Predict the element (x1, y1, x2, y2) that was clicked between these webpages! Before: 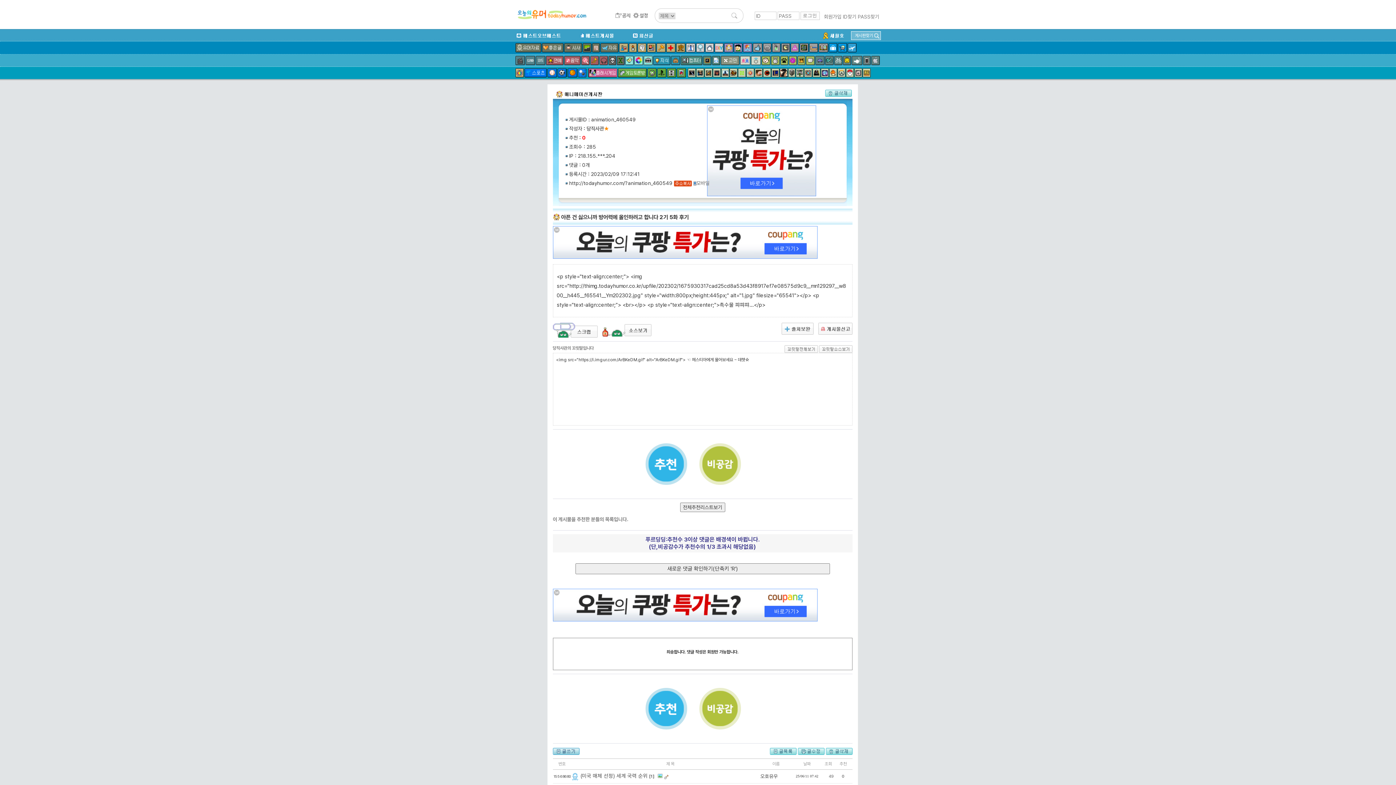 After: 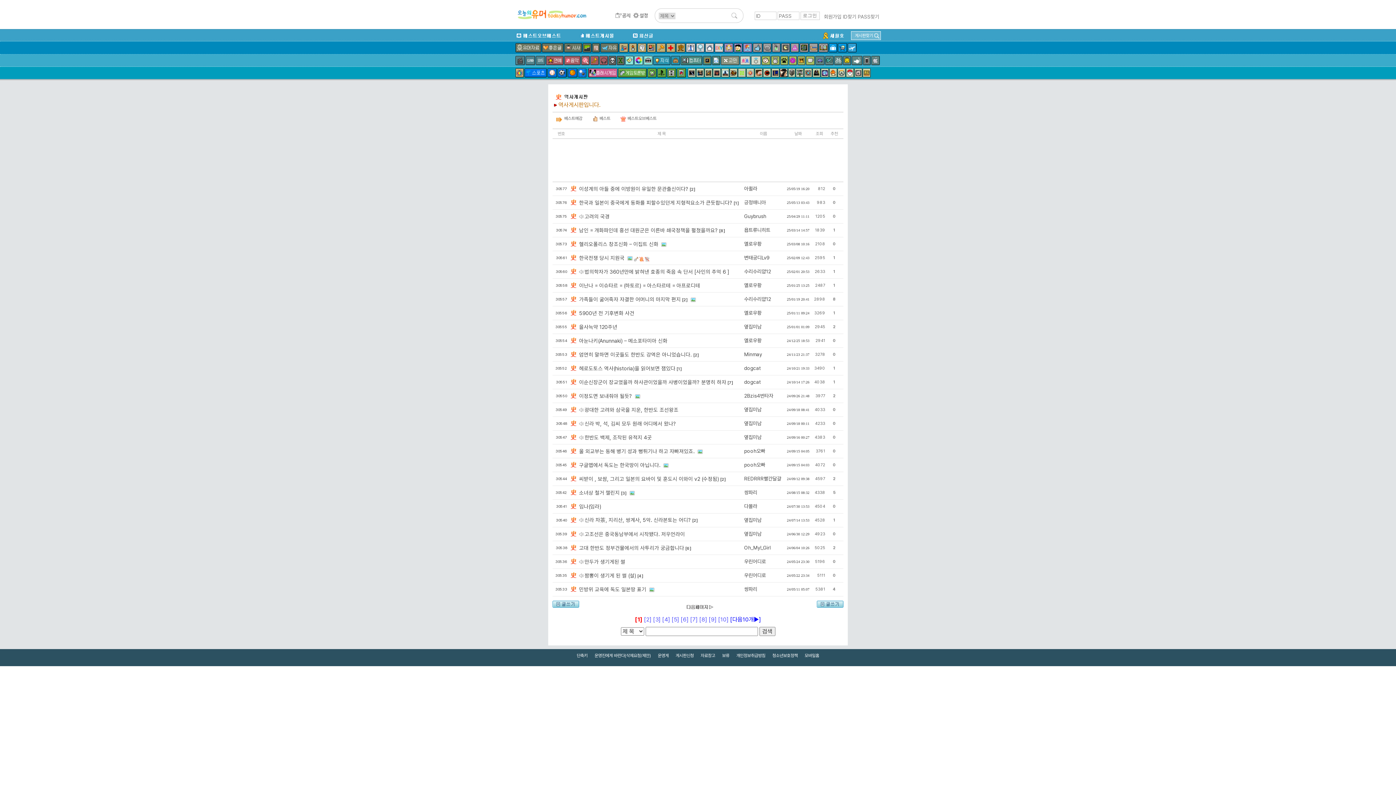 Action: bbox: (676, 43, 685, 52)